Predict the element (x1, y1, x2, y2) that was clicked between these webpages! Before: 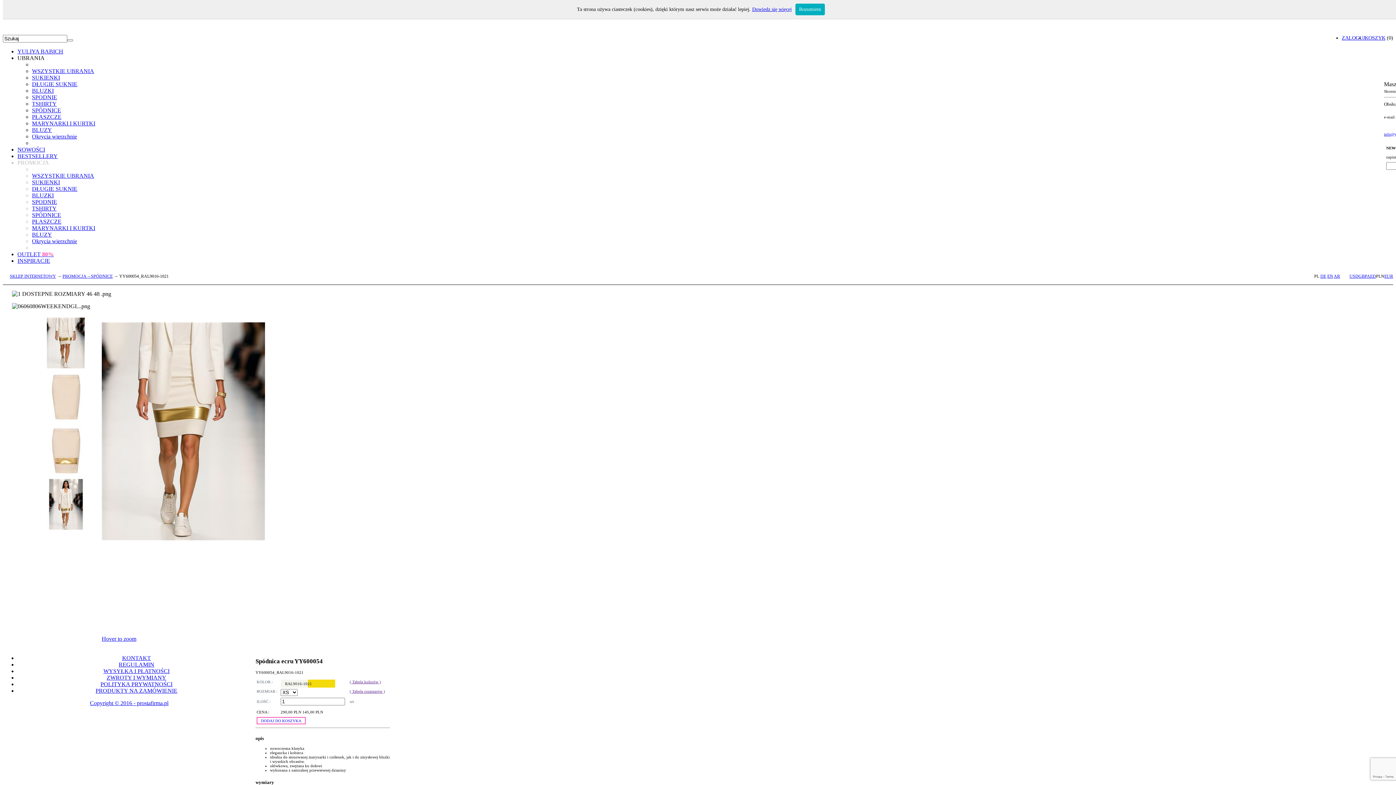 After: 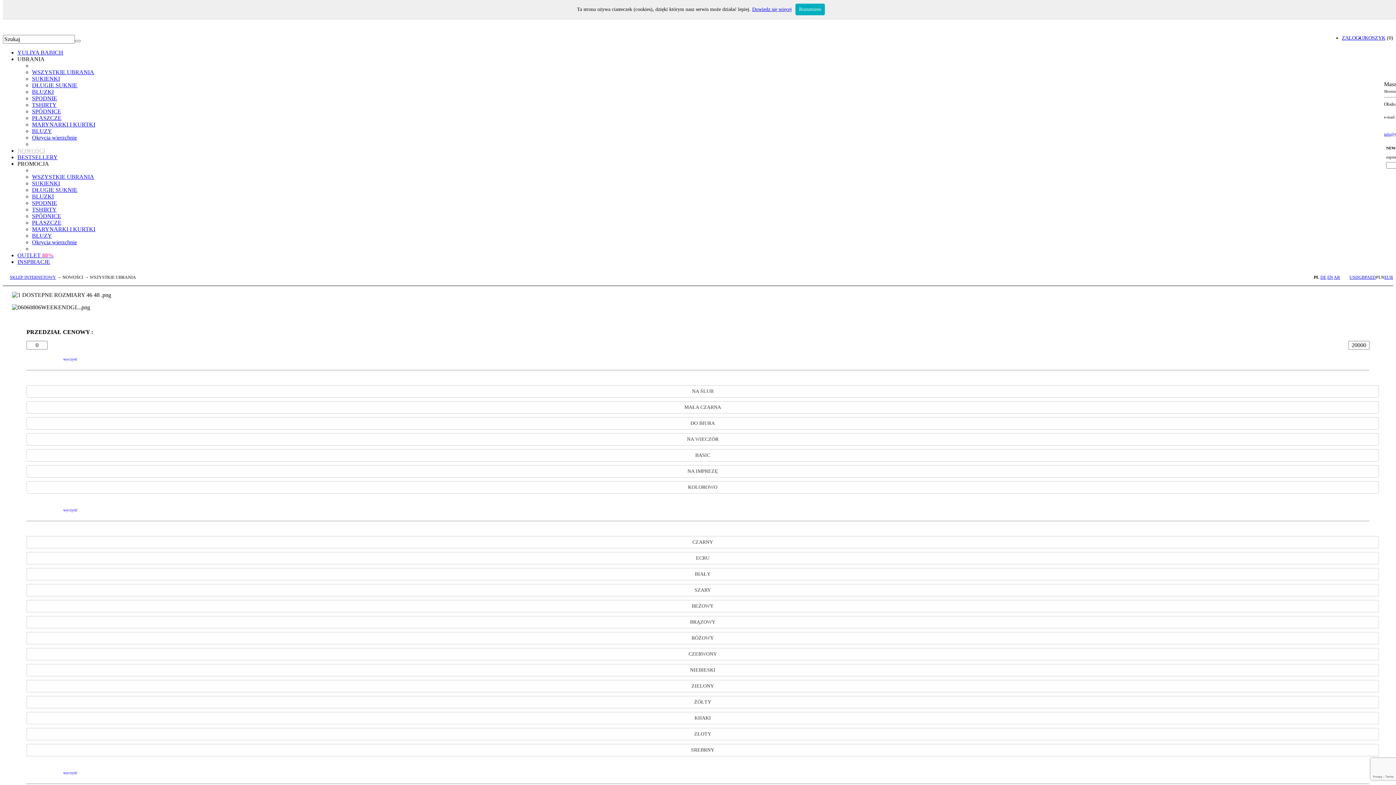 Action: label: NOWOŚCI bbox: (17, 146, 45, 152)